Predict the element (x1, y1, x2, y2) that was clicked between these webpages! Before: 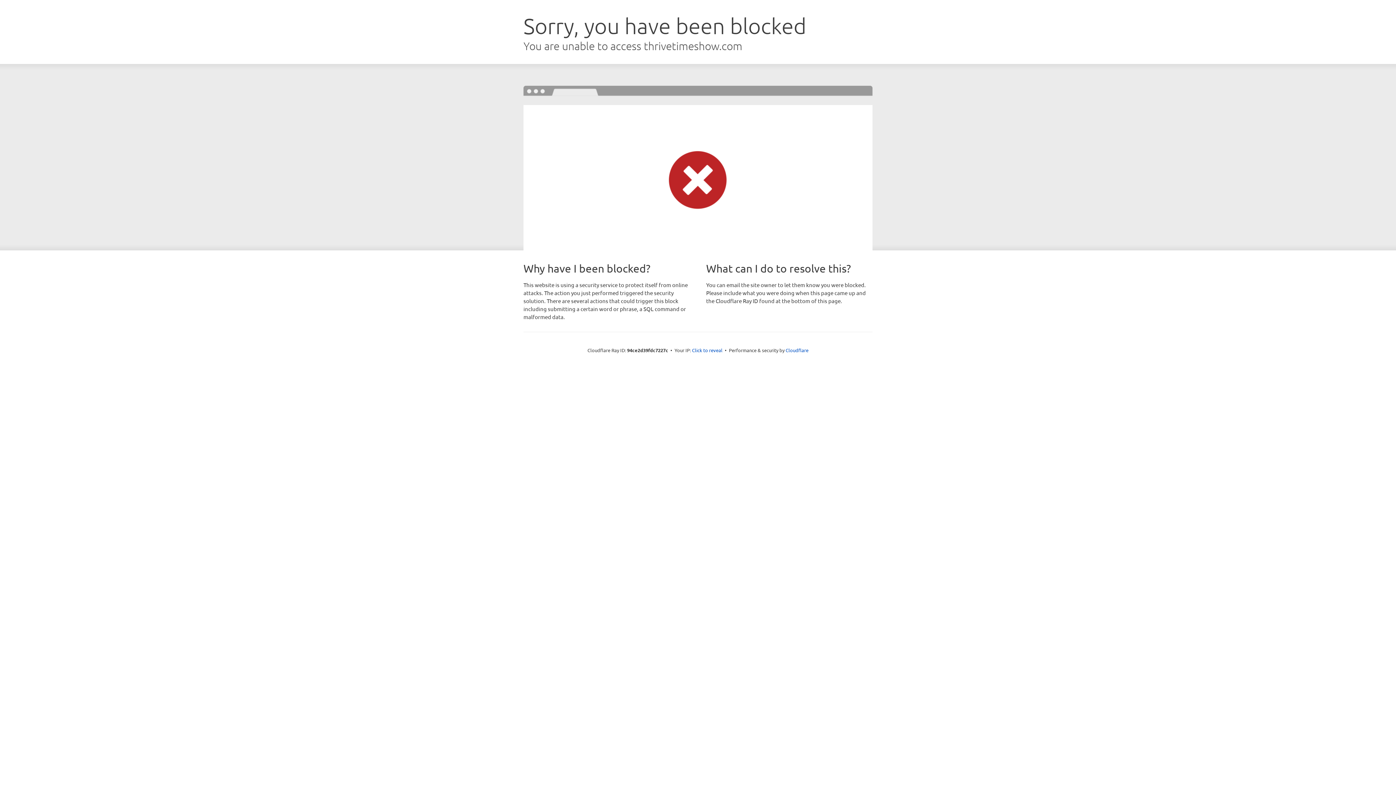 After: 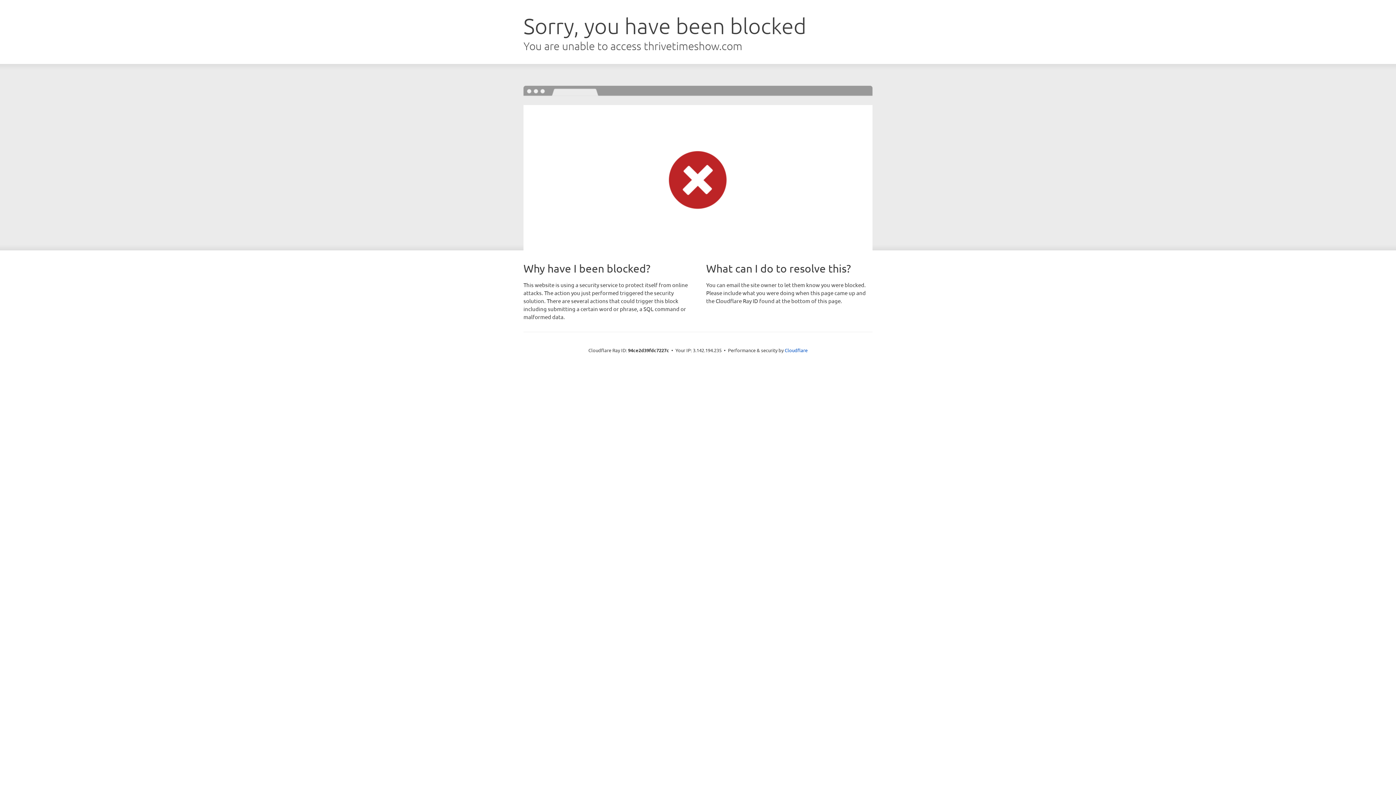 Action: label: Click to reveal bbox: (692, 346, 722, 353)